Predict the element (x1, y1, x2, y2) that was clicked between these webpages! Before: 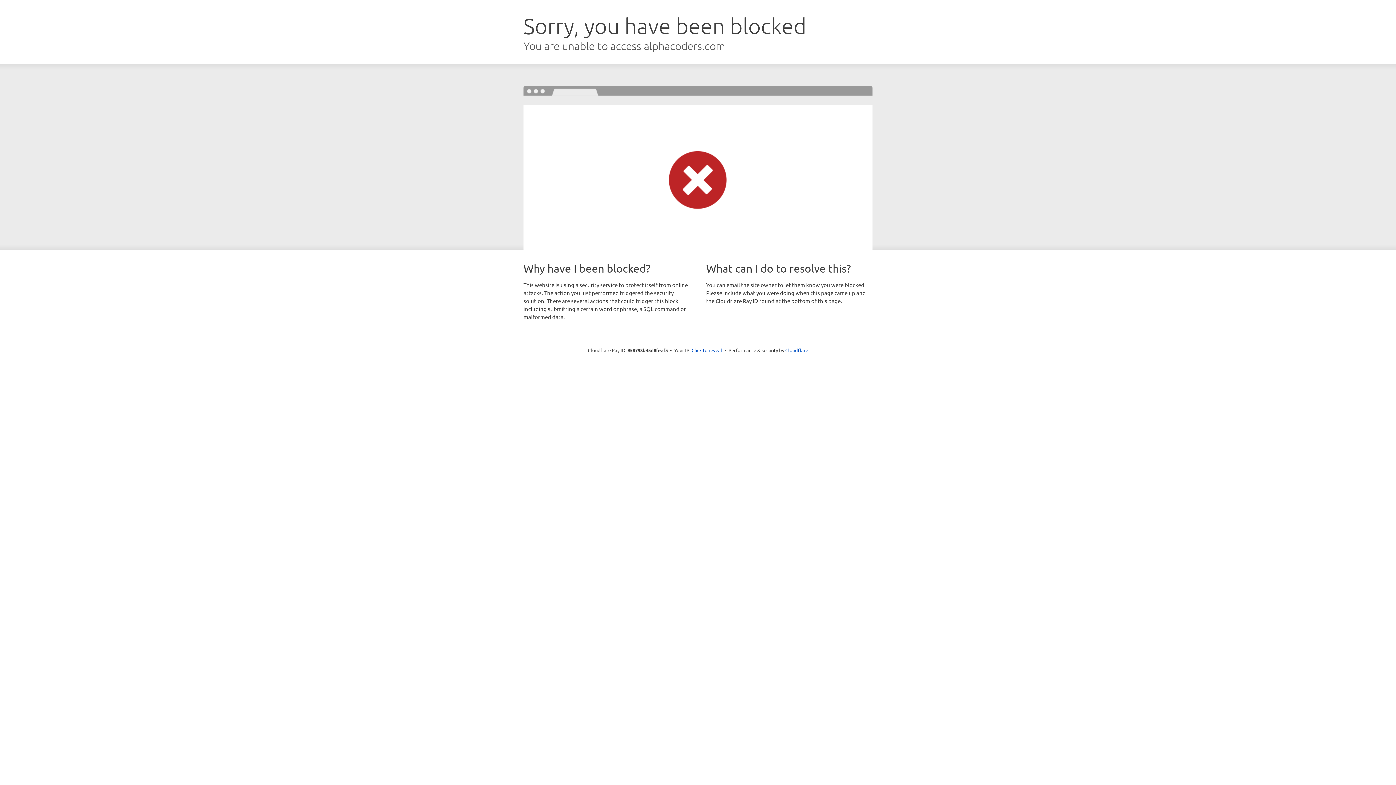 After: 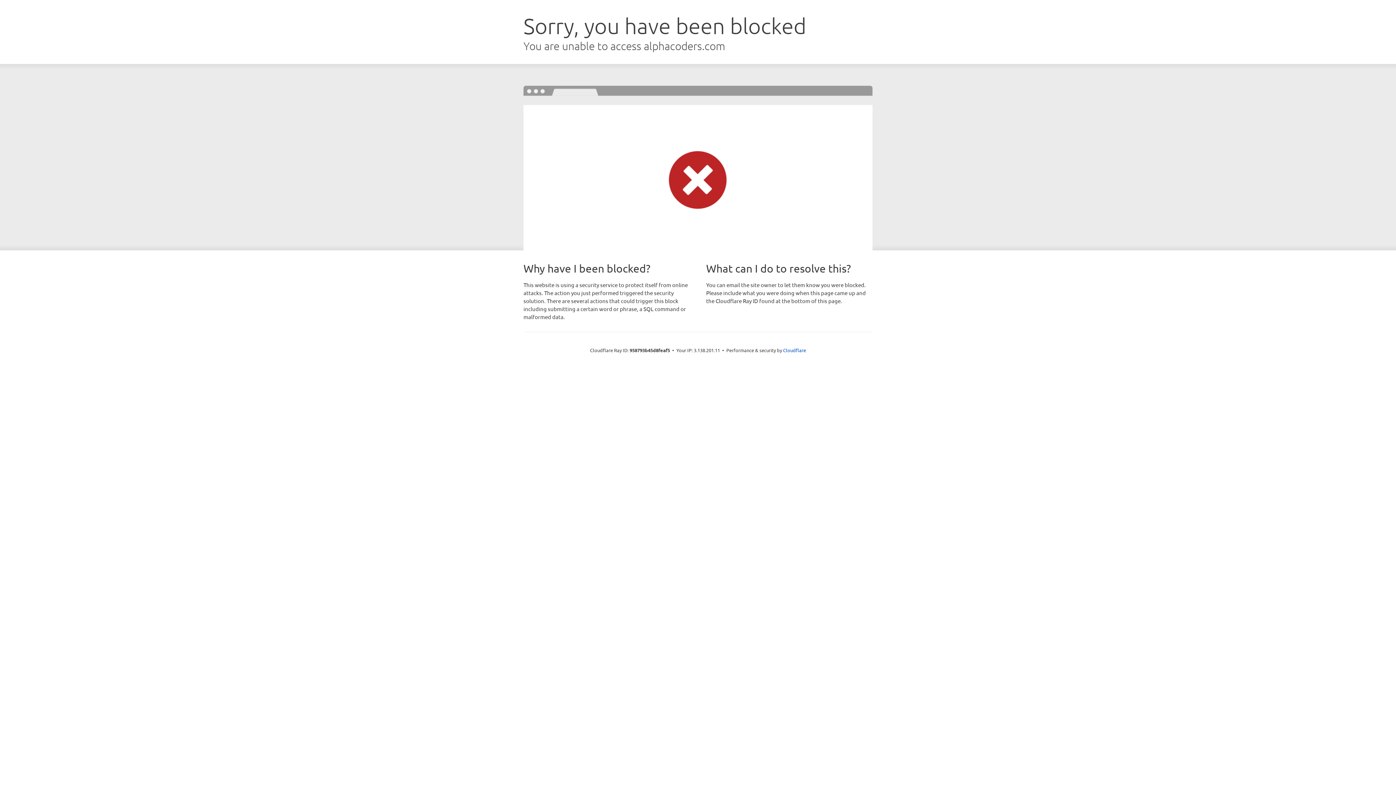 Action: label: Click to reveal bbox: (691, 346, 722, 353)